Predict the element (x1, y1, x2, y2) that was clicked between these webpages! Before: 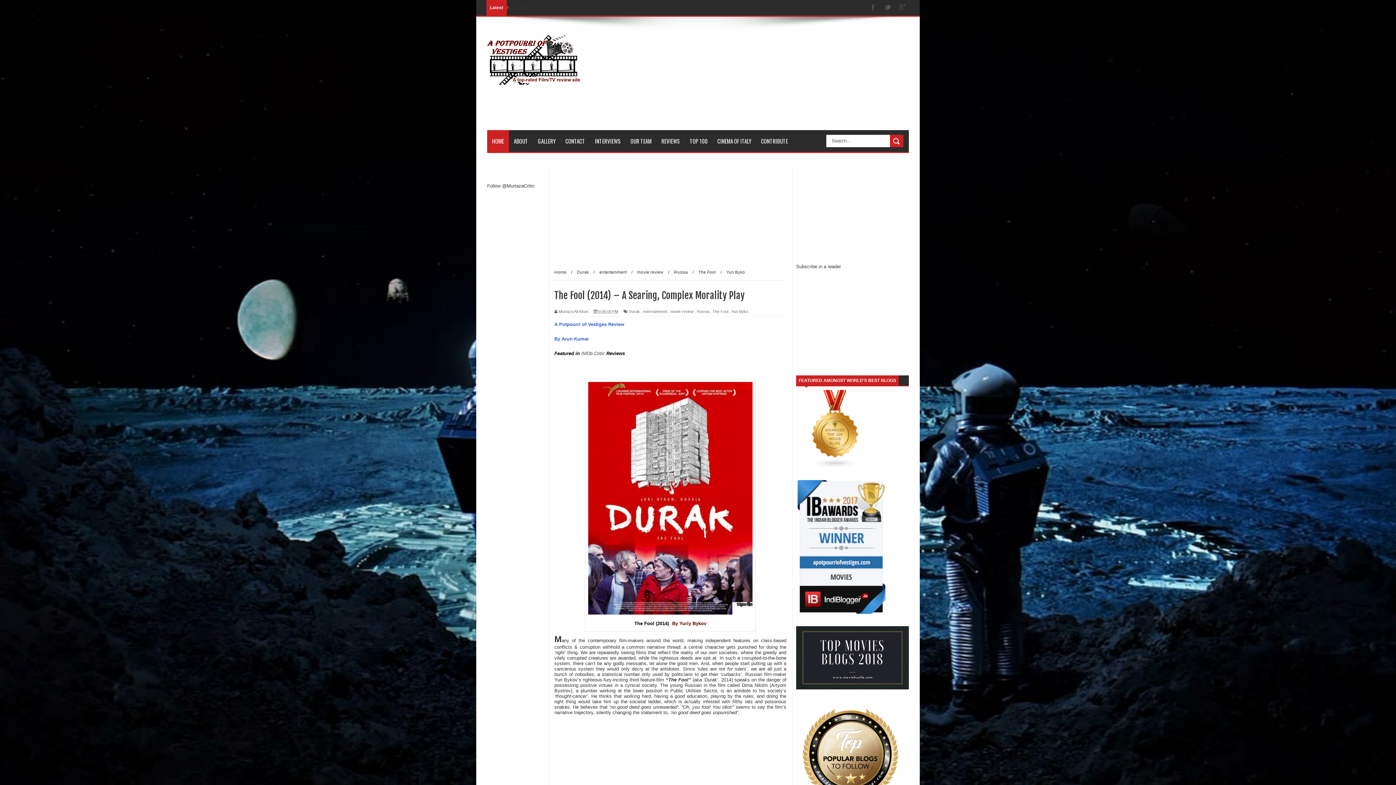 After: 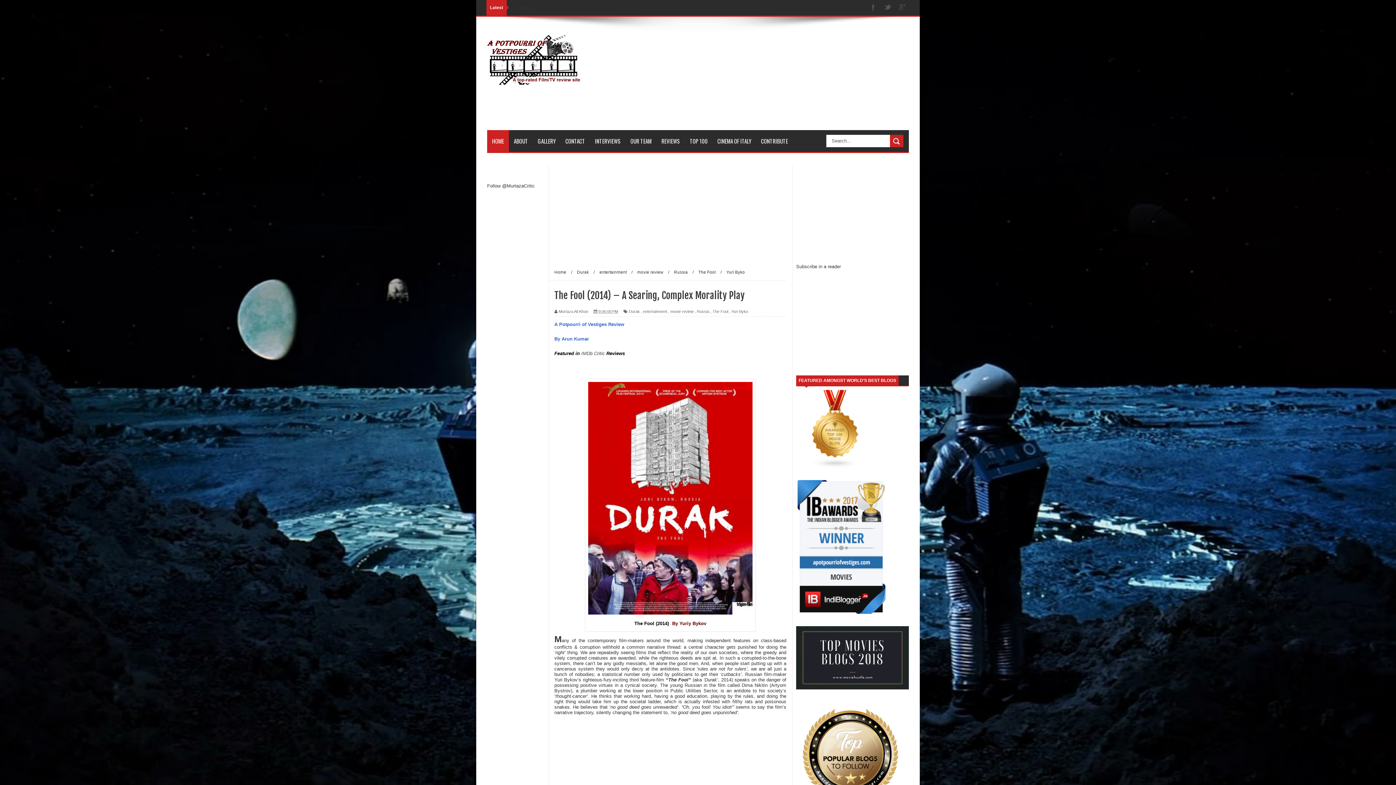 Action: bbox: (598, 308, 618, 314) label: 9:06:00 PM